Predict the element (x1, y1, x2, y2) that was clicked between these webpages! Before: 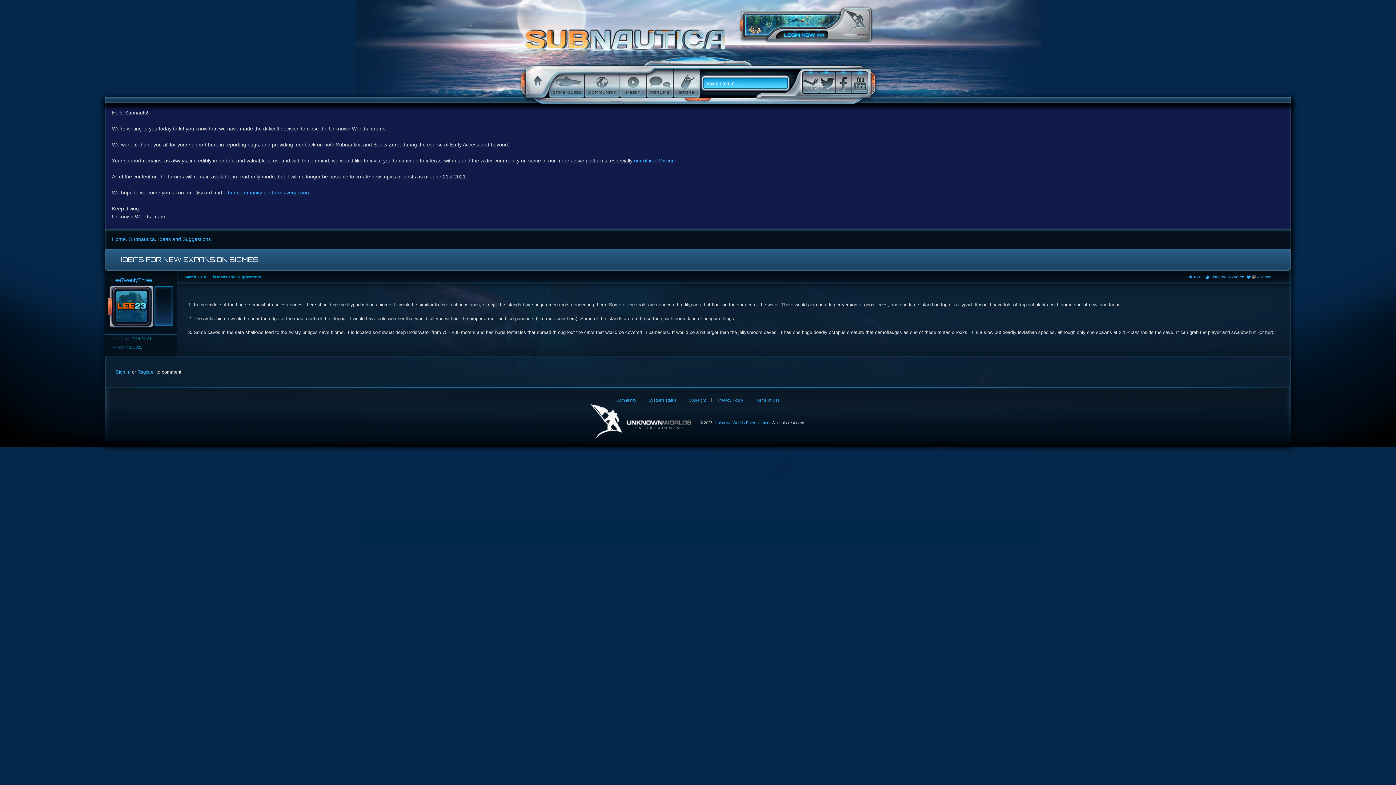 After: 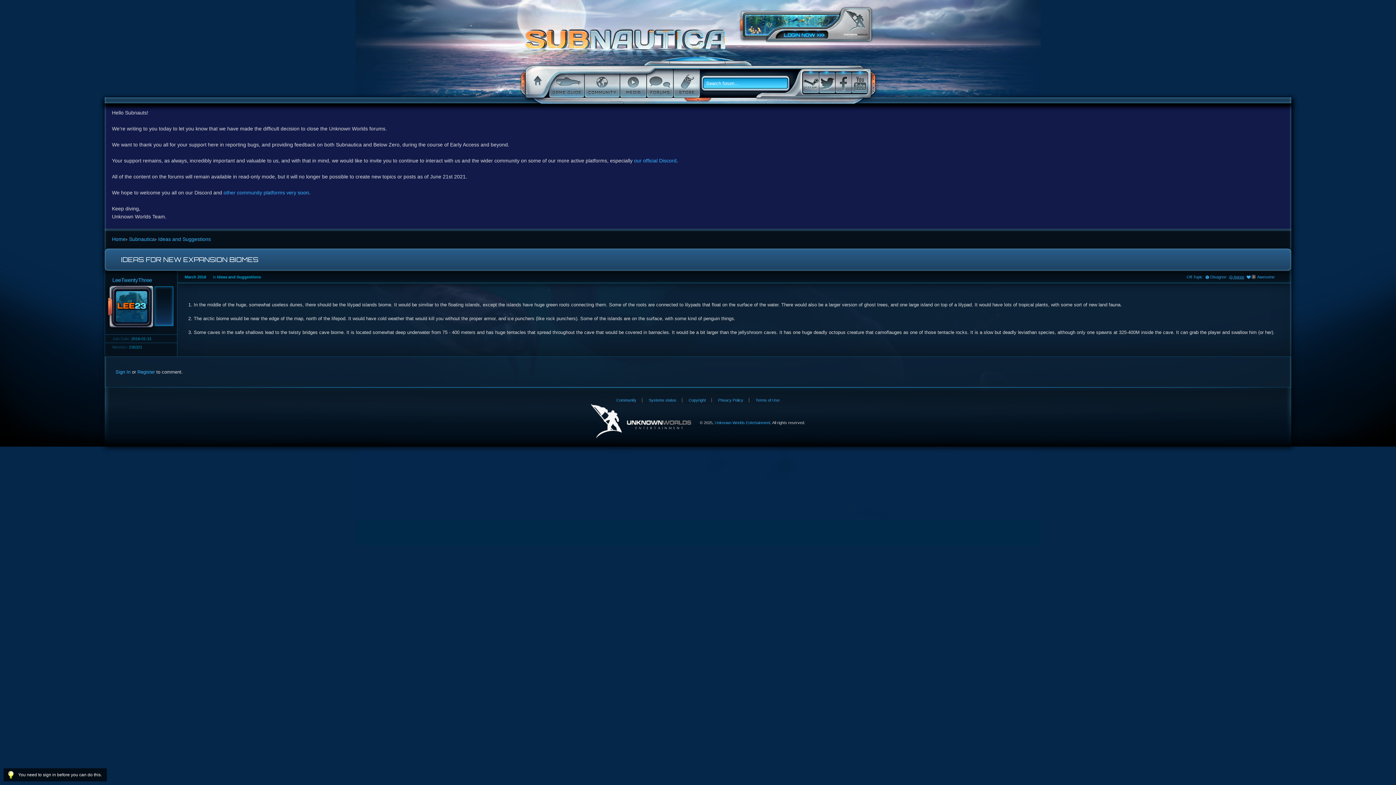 Action: label:  Agree bbox: (1229, 273, 1244, 280)